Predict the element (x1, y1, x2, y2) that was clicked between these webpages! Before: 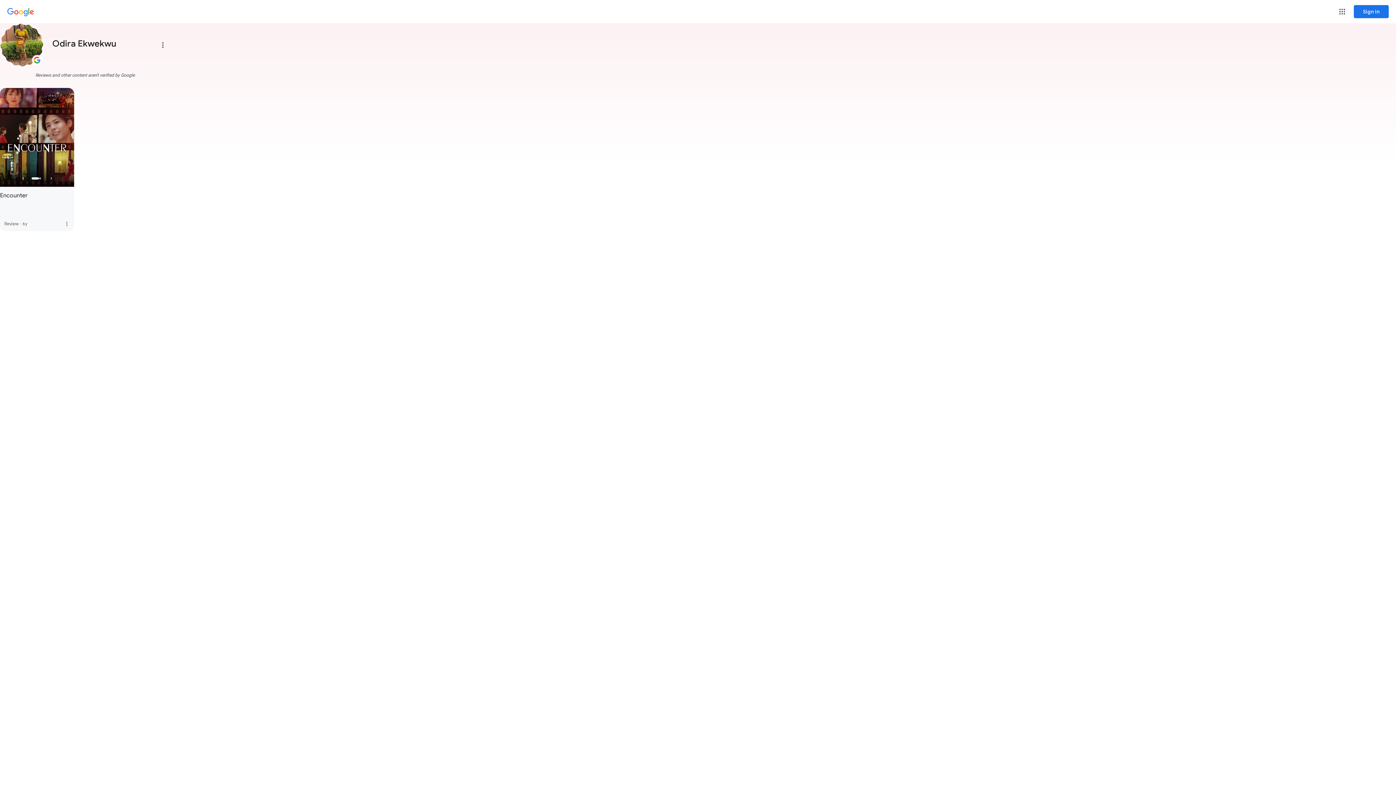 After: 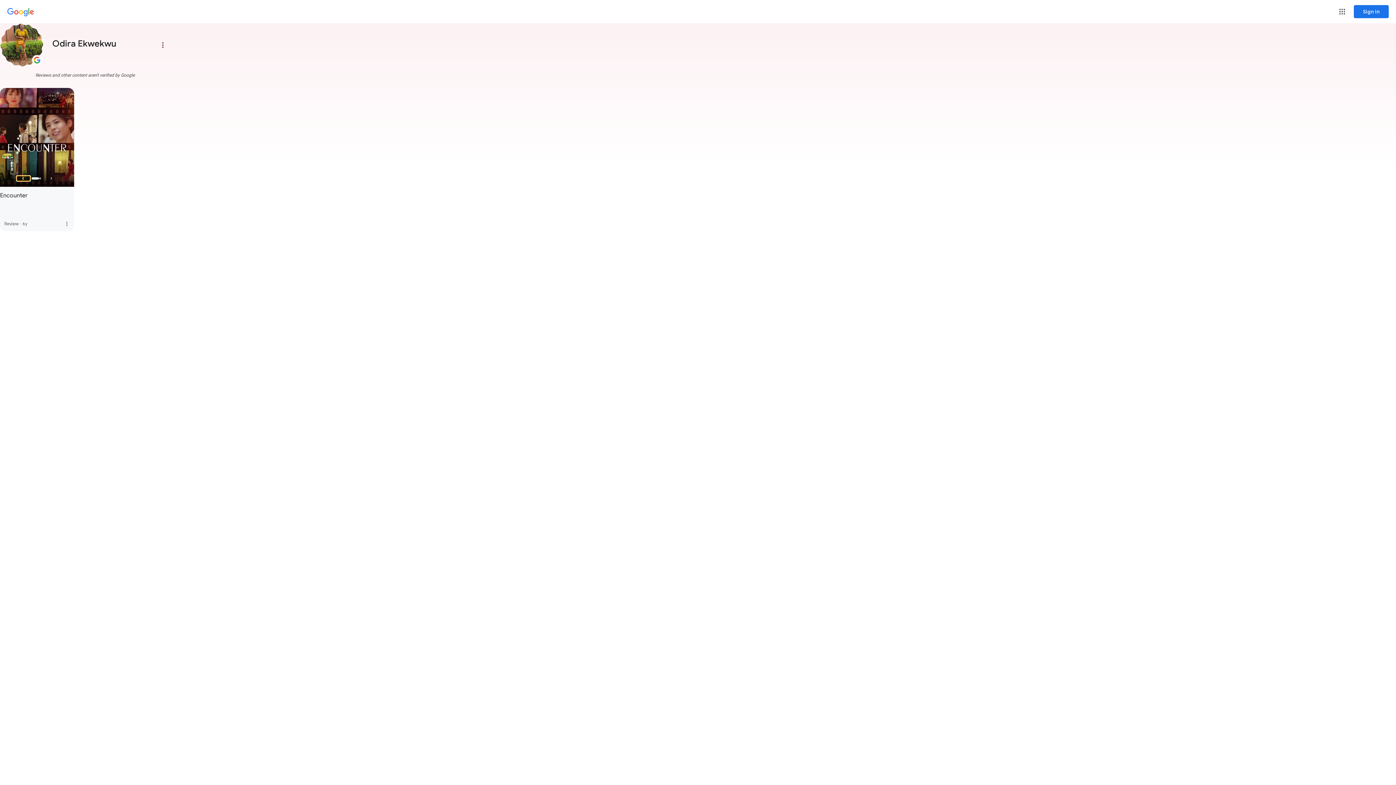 Action: label: Previous Slide bbox: (16, 176, 30, 181)